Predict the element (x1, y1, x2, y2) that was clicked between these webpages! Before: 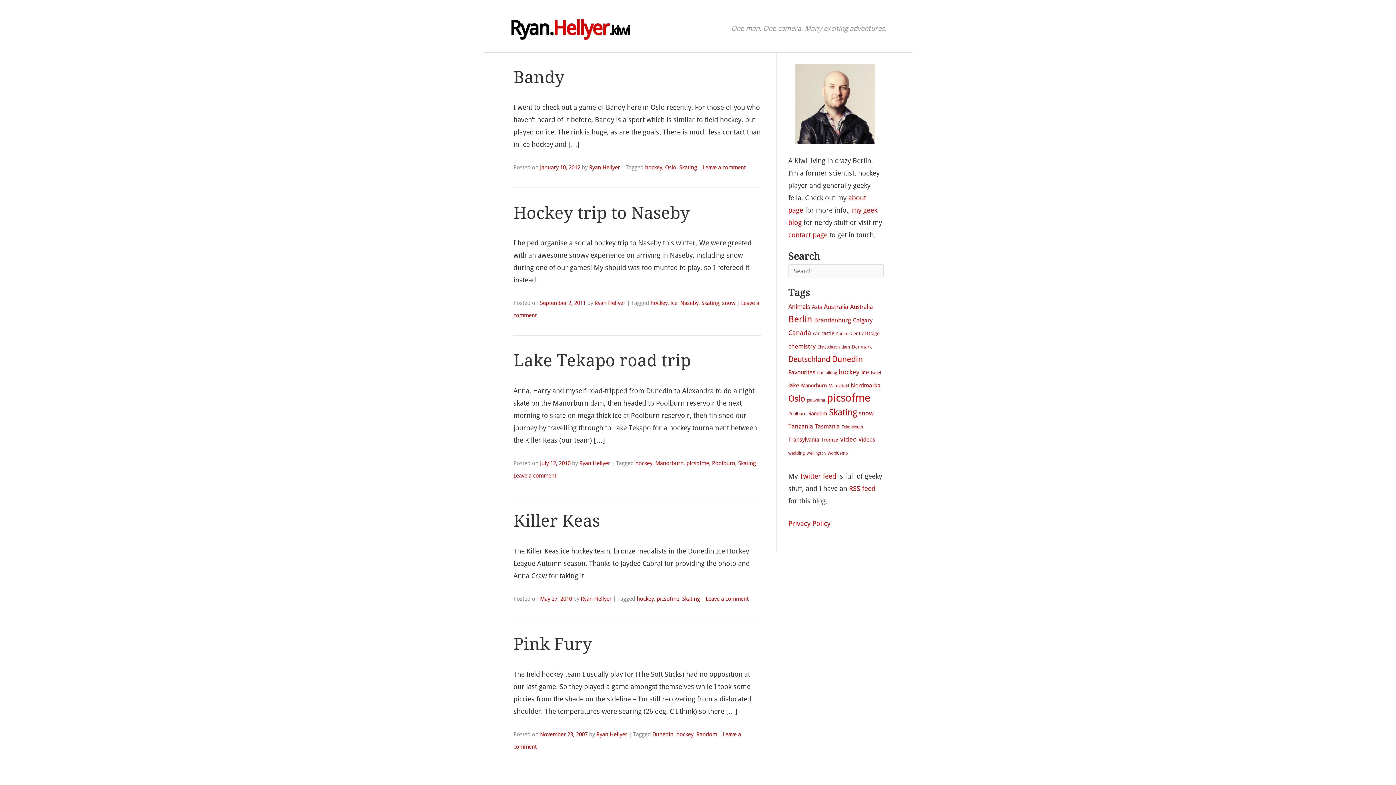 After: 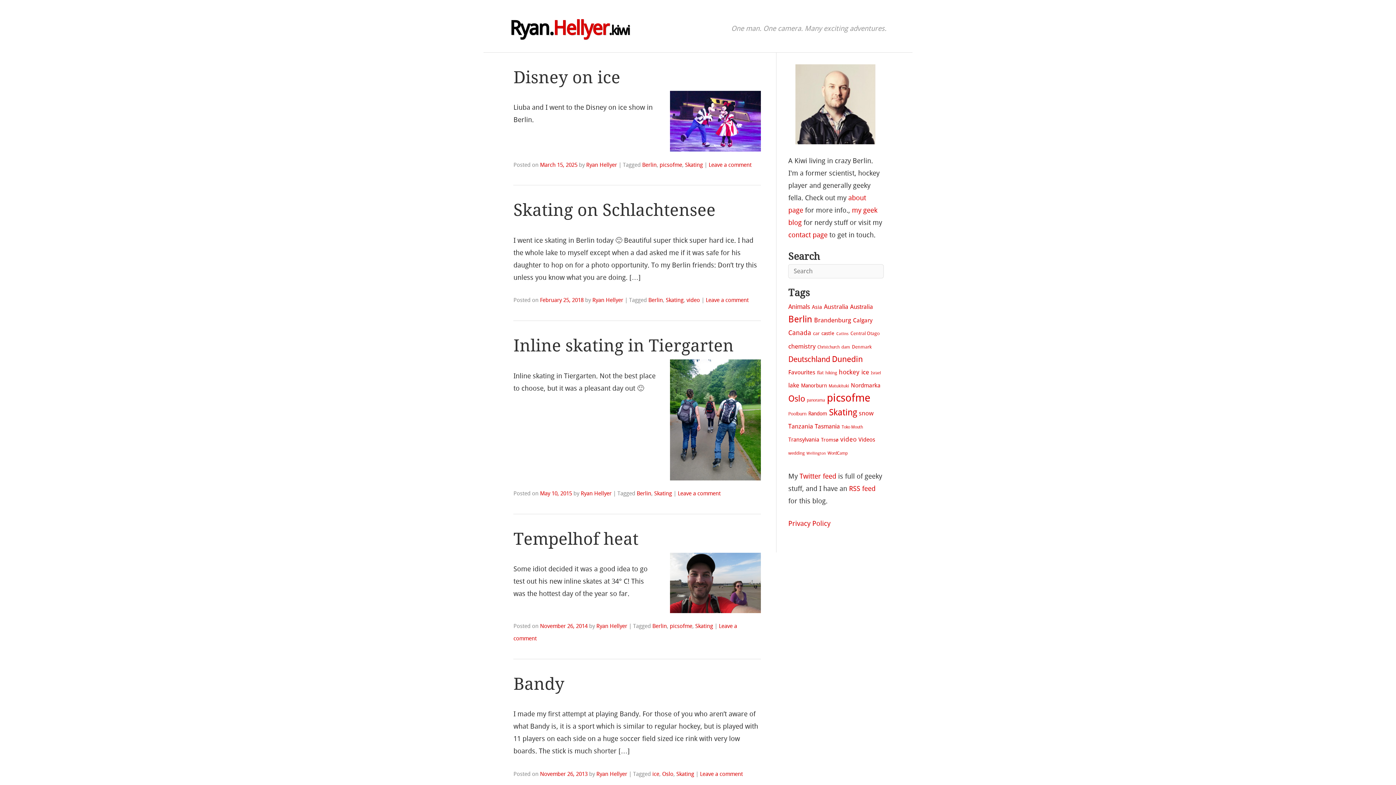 Action: bbox: (829, 407, 857, 417) label: Skating (88 items)